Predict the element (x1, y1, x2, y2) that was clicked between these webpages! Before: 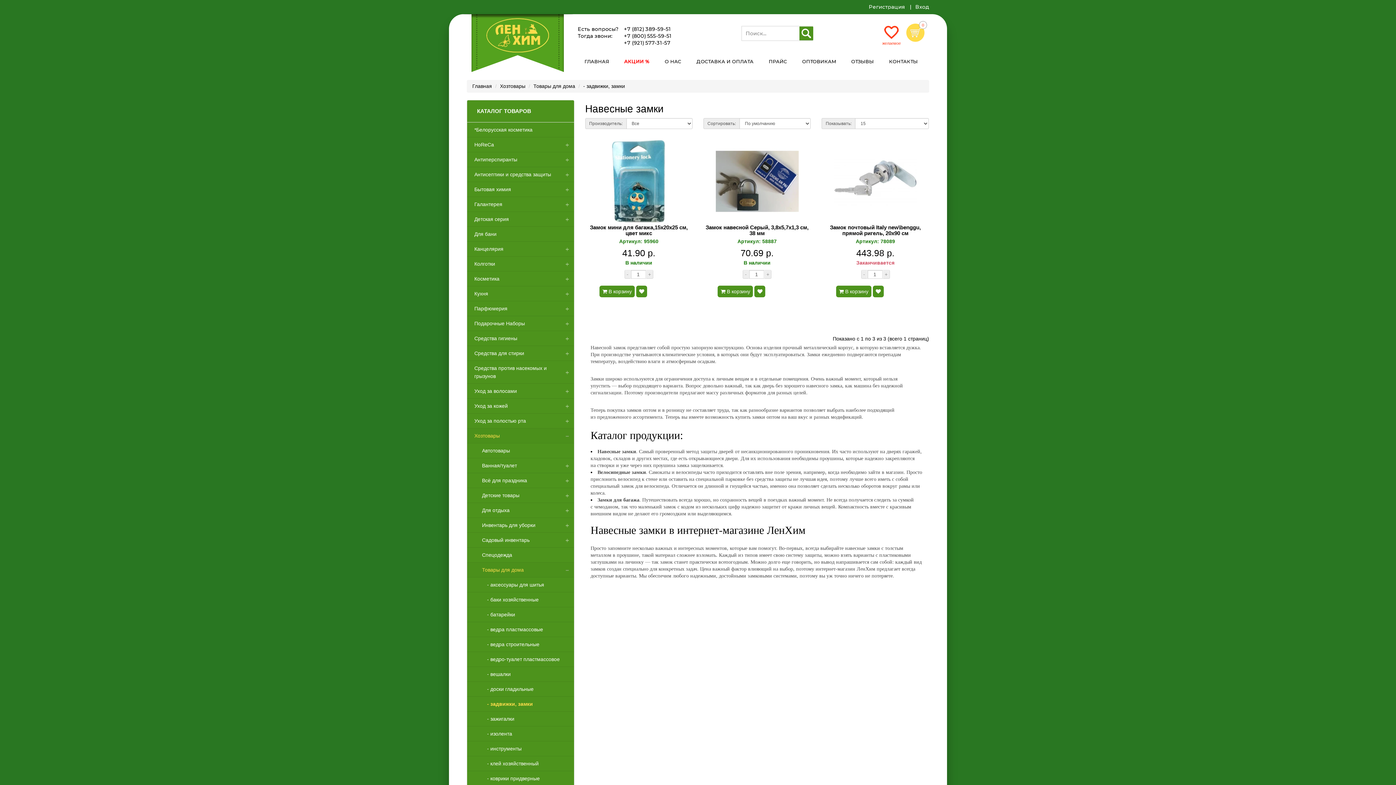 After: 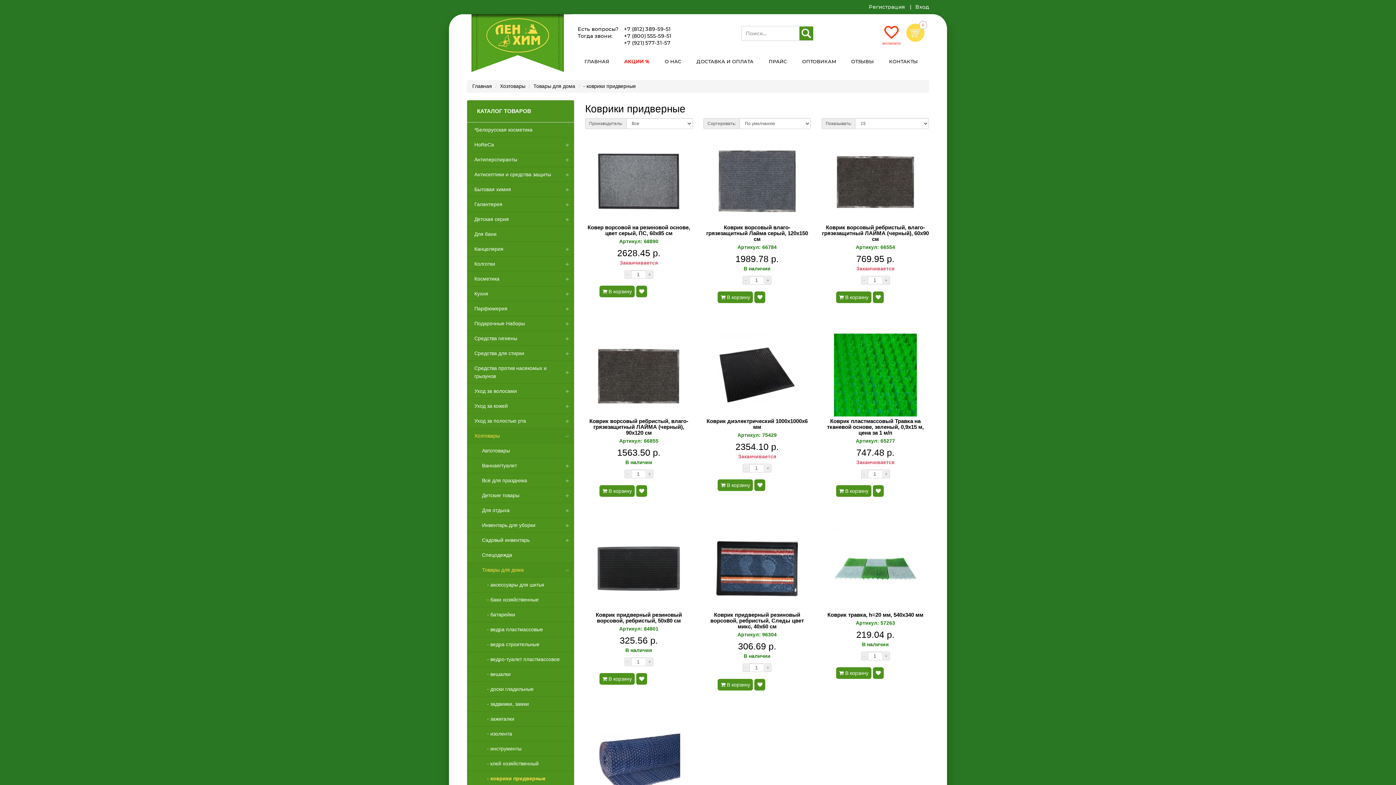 Action: bbox: (467, 771, 573, 786) label: - коврики придверные